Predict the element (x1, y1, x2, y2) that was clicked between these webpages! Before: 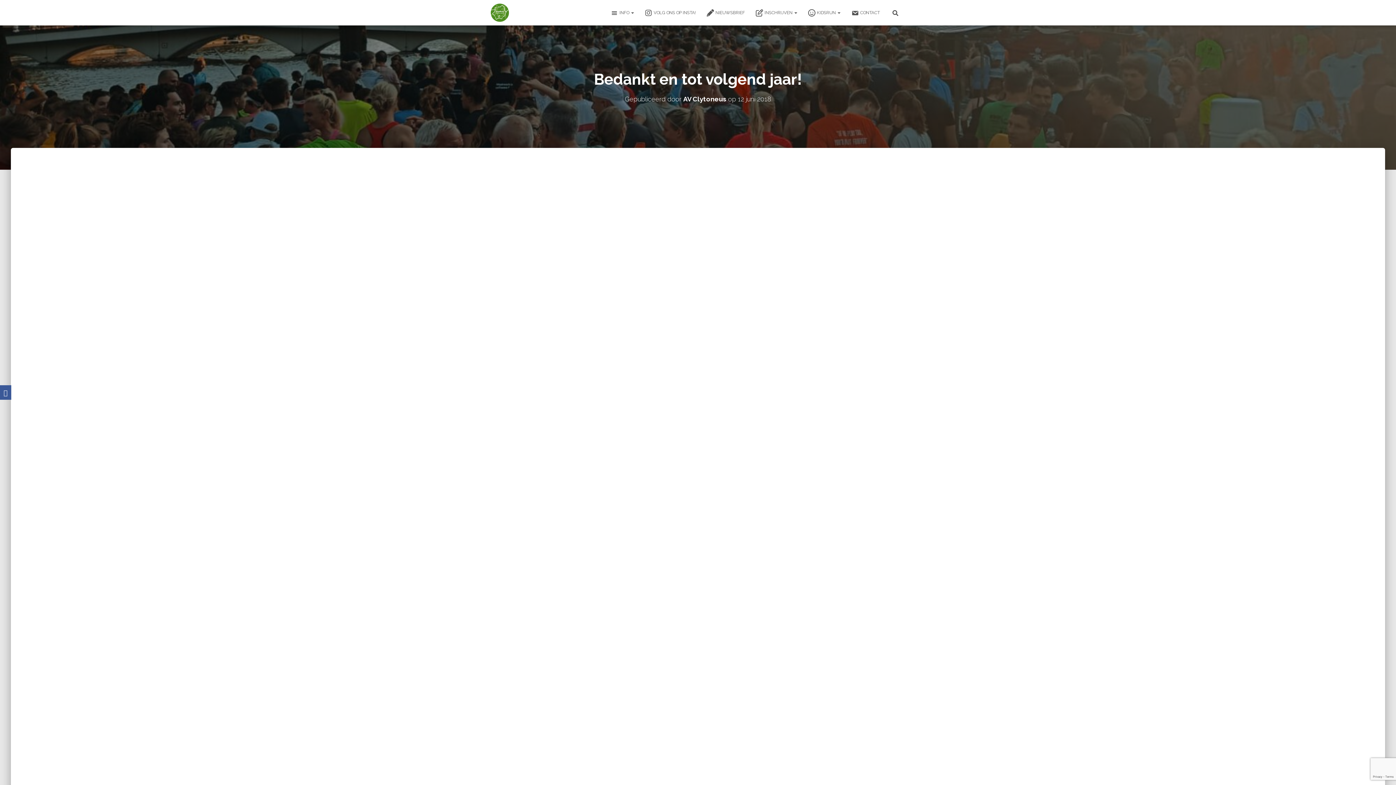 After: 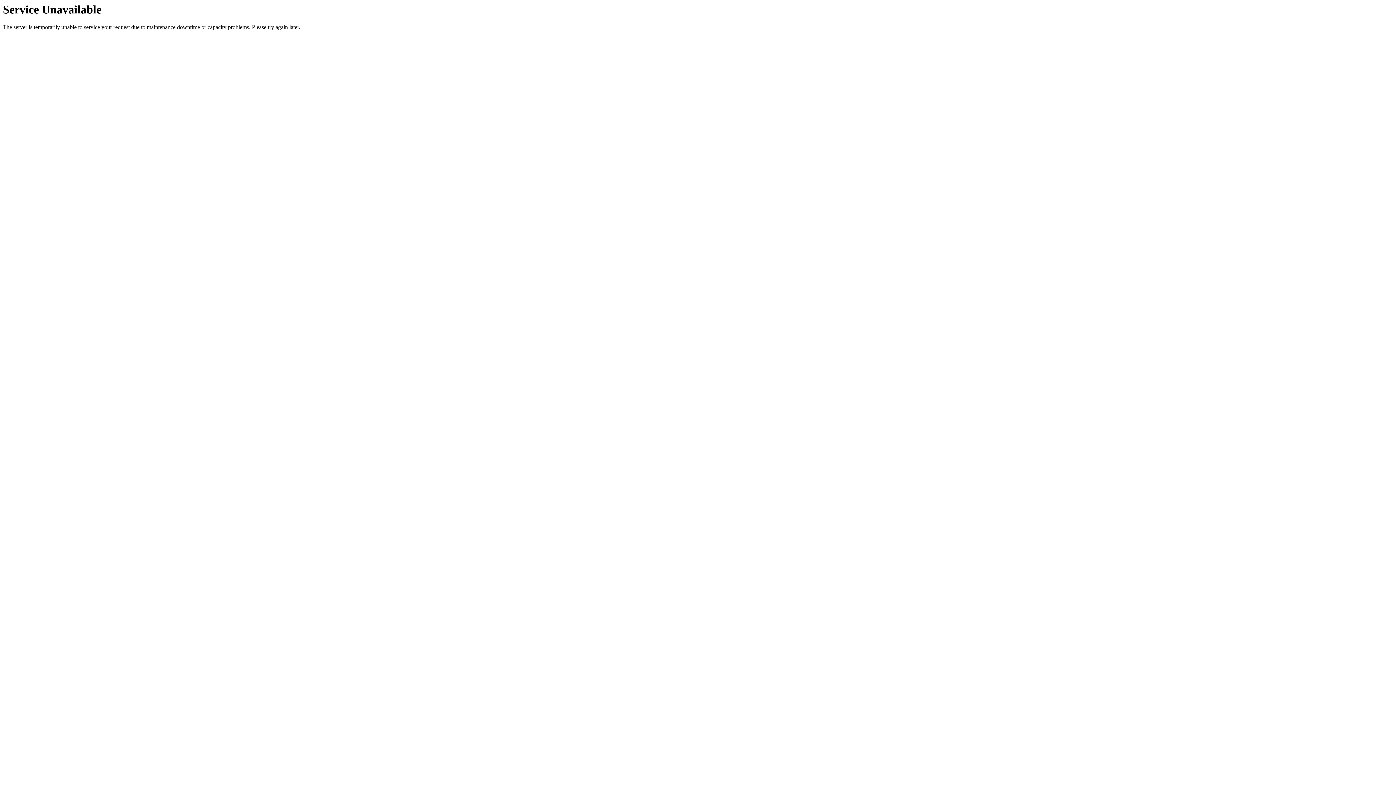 Action: label: KIDSRUN  bbox: (802, 3, 846, 21)